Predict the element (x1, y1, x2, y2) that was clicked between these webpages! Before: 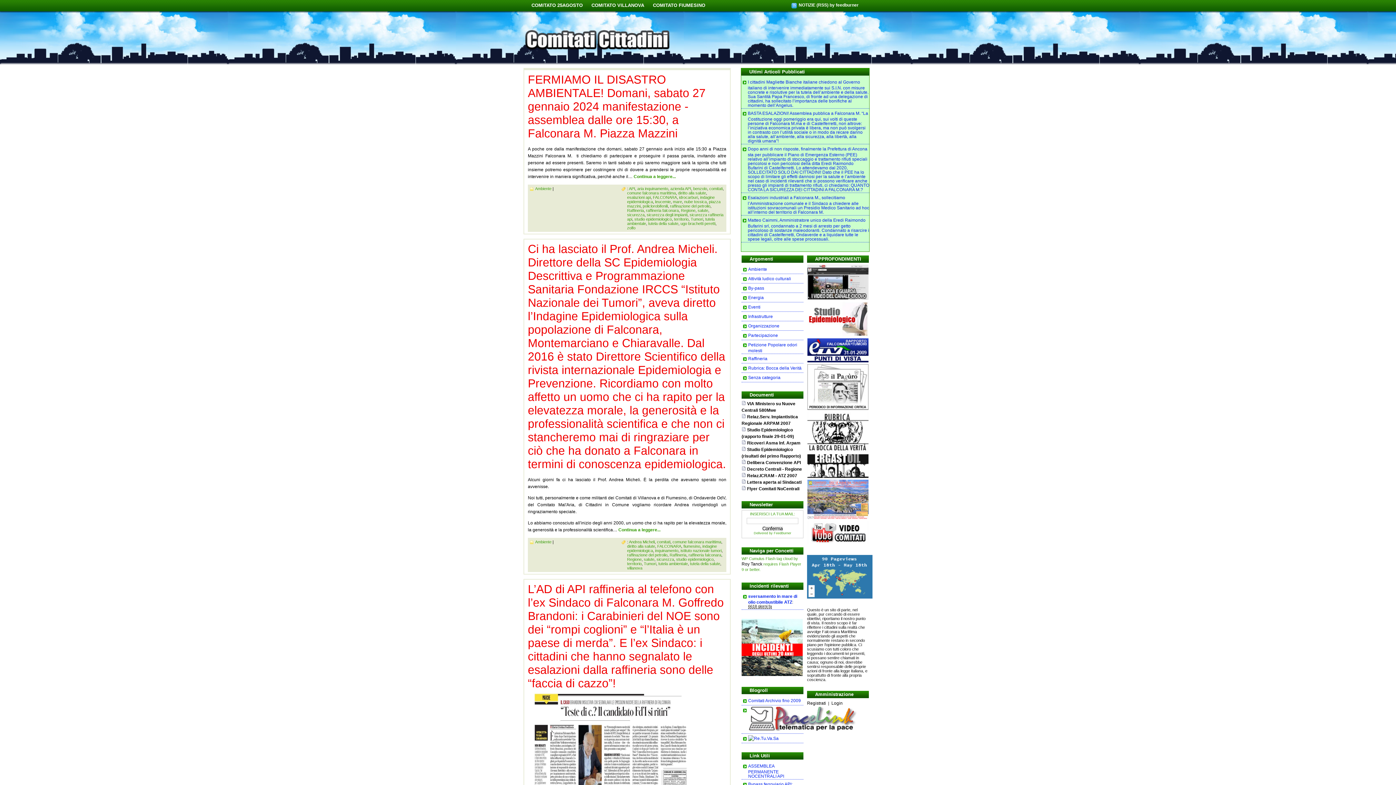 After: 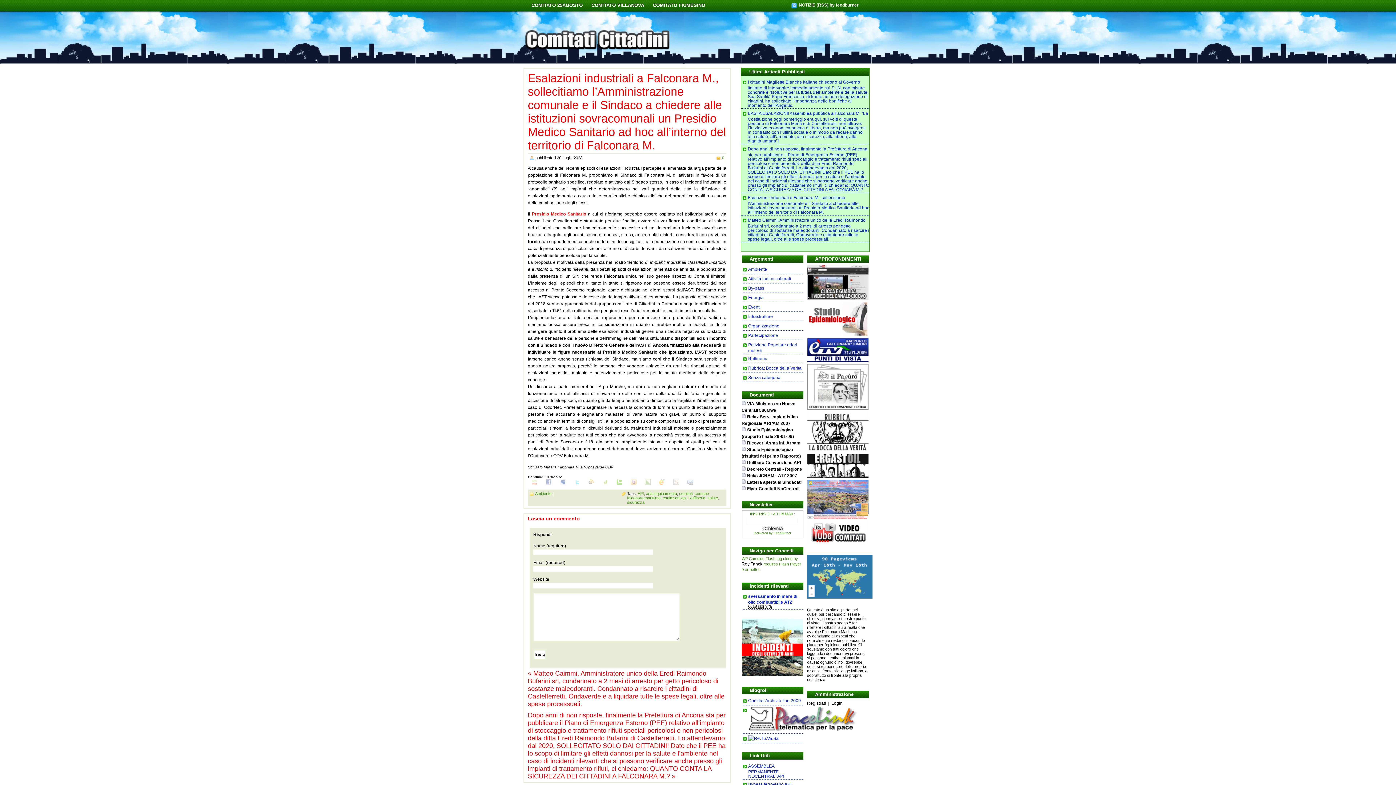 Action: label: Esalazioni industriali a Falconara M., sollecitiamo l’Amministrazione comunale e il Sindaco a chiedere alle istituzioni sovracomunali un Presidio Medico Sanitario ad hoc all’interno del territorio di Falconara M. bbox: (748, 195, 869, 214)